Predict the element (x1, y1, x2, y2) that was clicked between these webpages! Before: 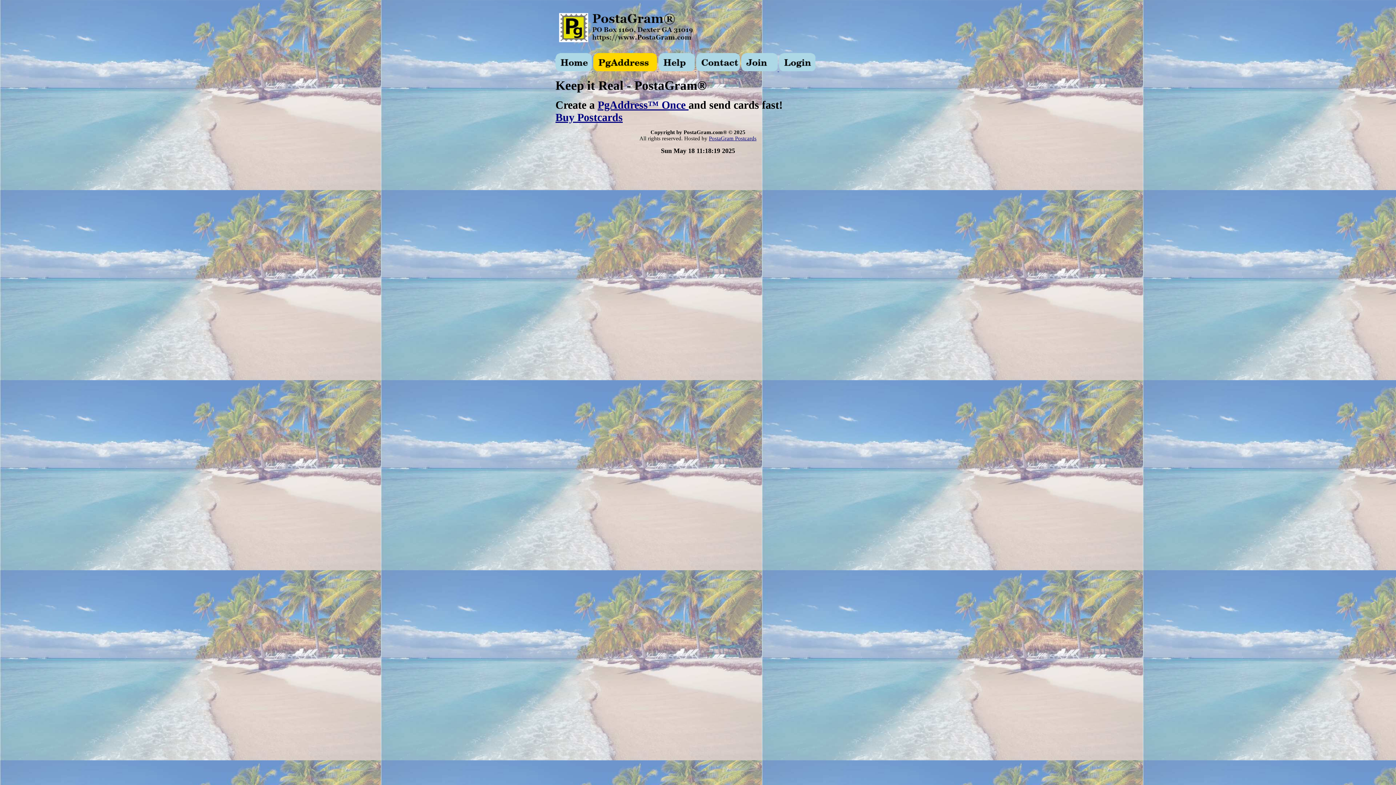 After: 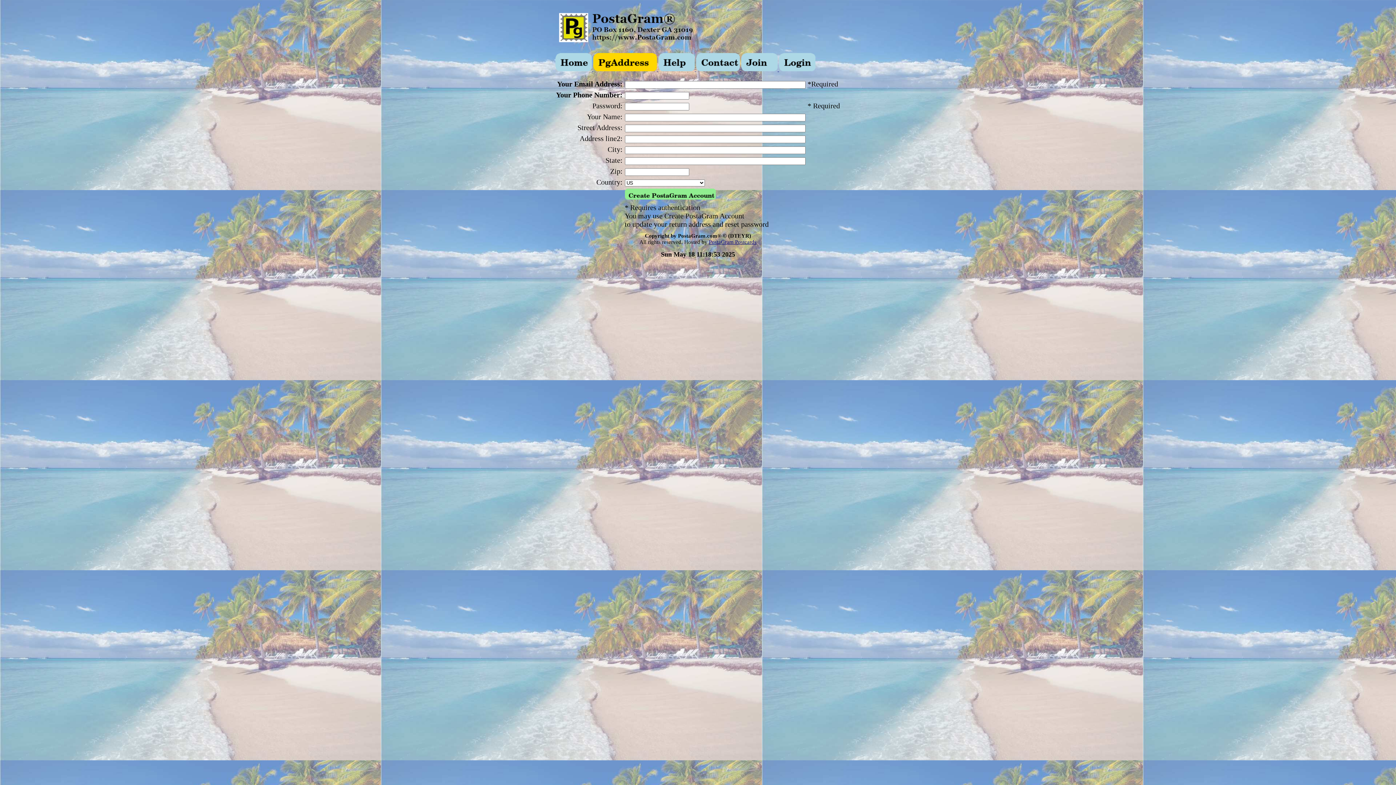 Action: label:   bbox: (741, 66, 779, 72)